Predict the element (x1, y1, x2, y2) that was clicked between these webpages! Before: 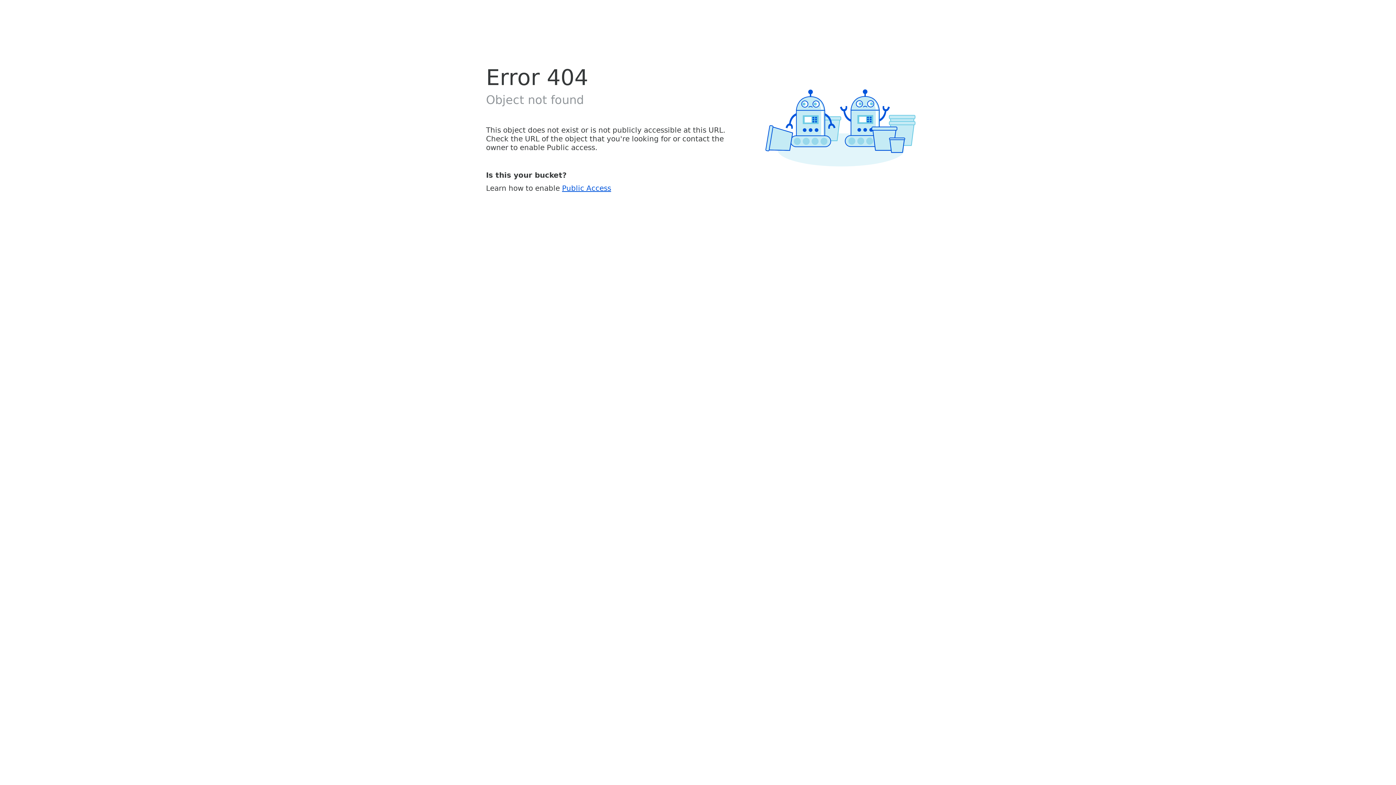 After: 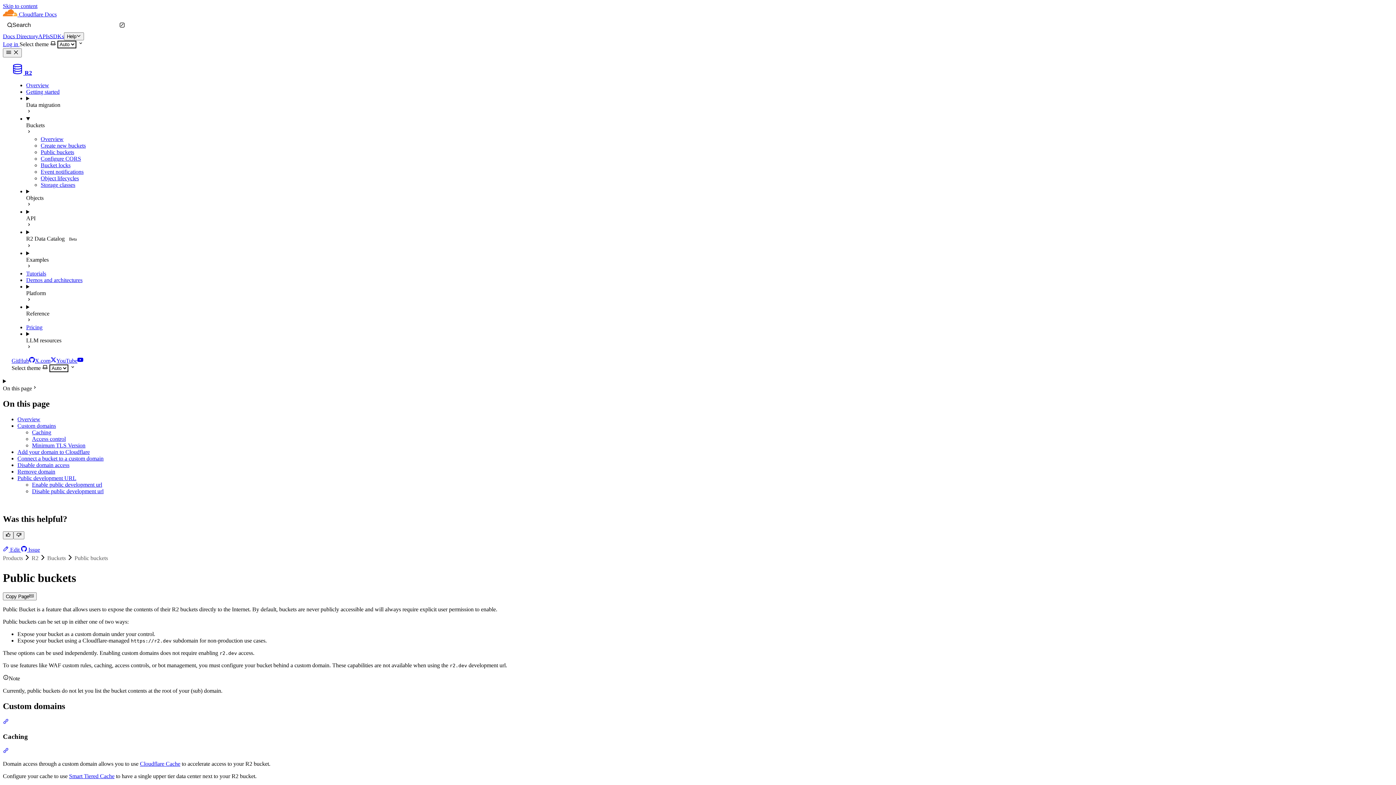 Action: bbox: (562, 183, 611, 192) label: Public Access